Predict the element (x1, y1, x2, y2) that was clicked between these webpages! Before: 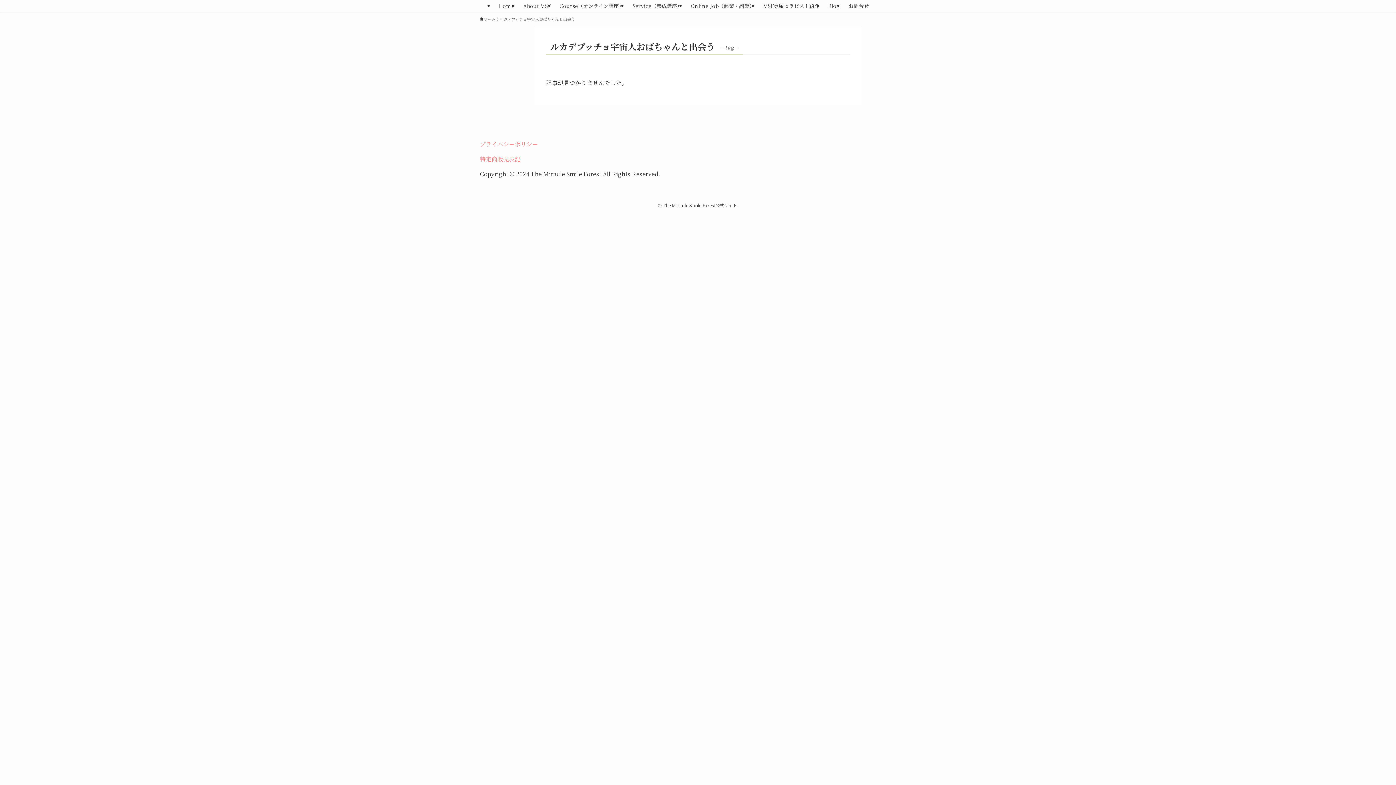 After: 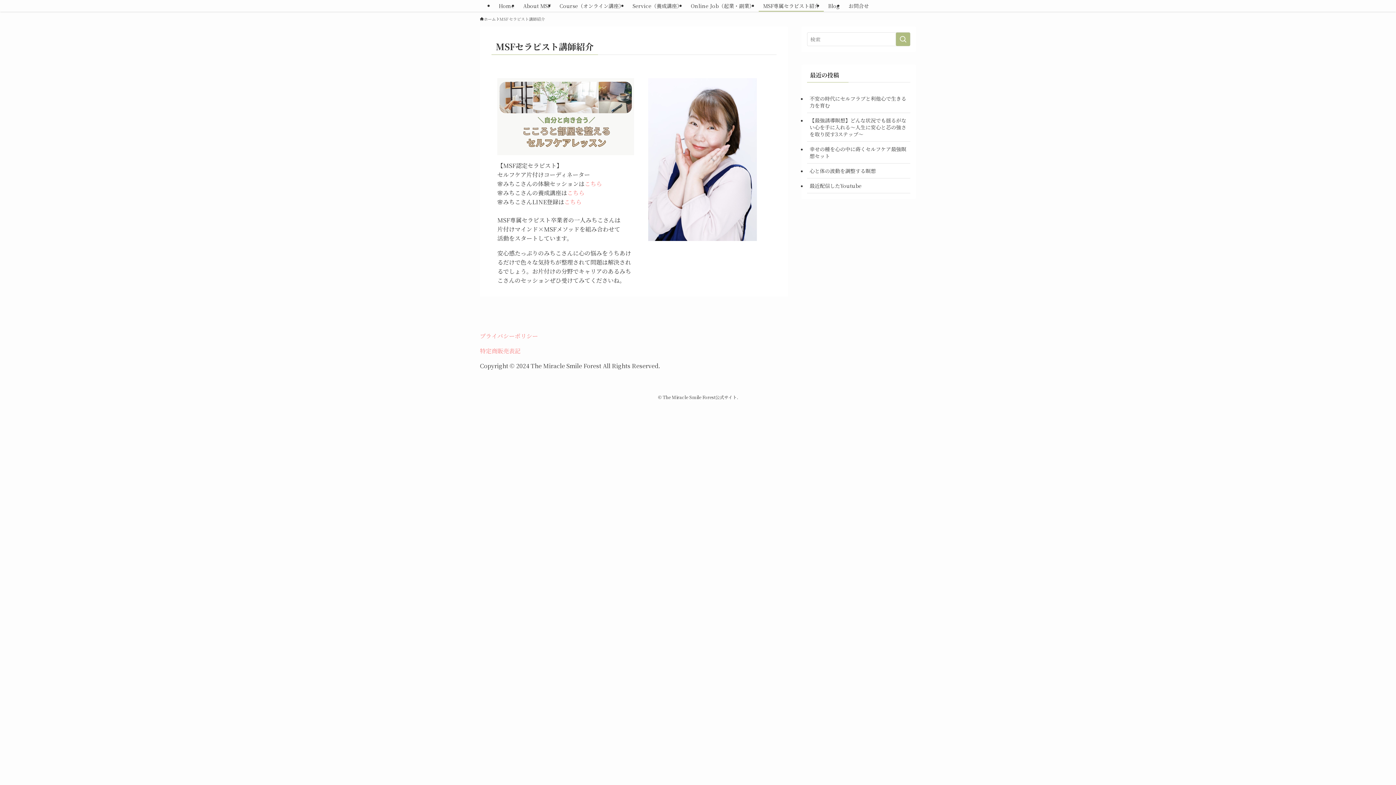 Action: bbox: (758, 0, 824, 11) label: MSF専属セラピスト紹介